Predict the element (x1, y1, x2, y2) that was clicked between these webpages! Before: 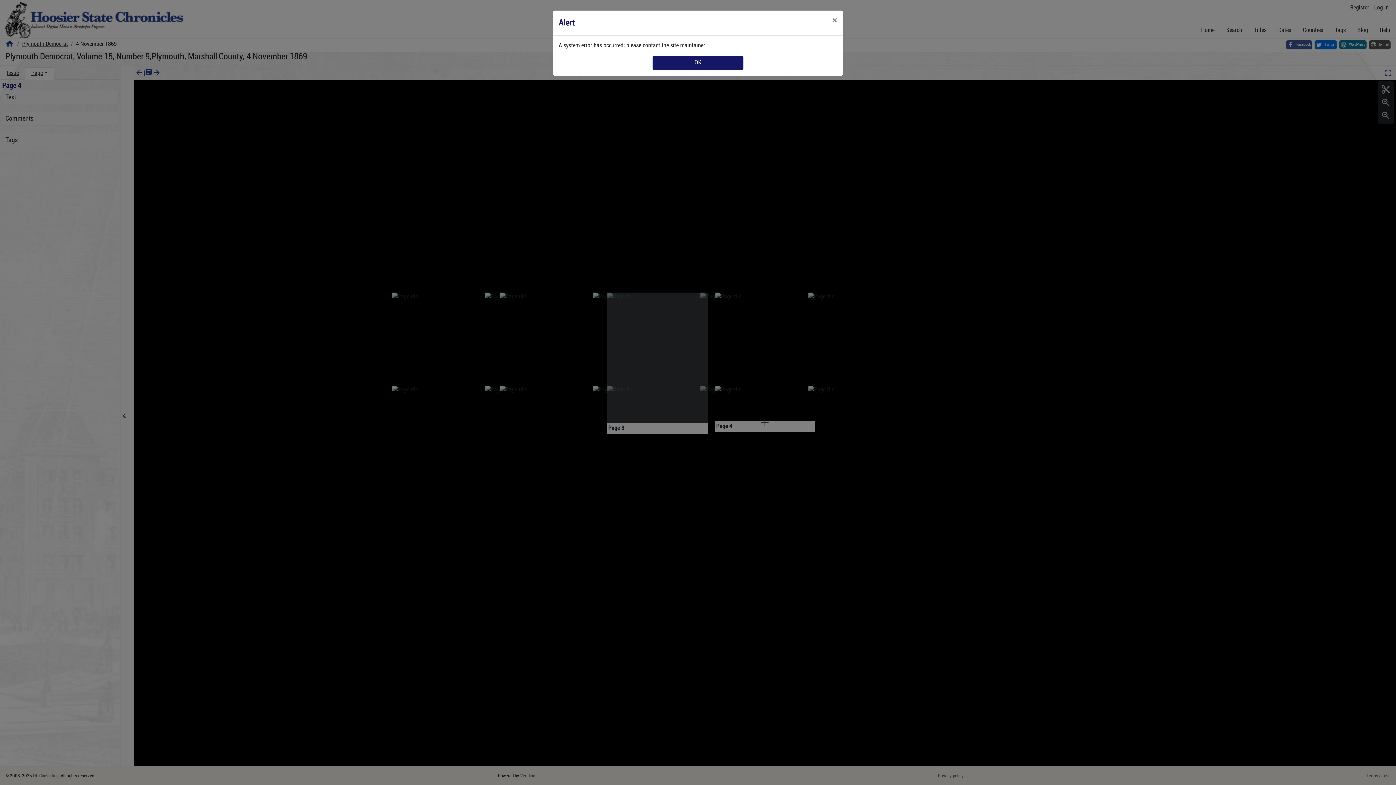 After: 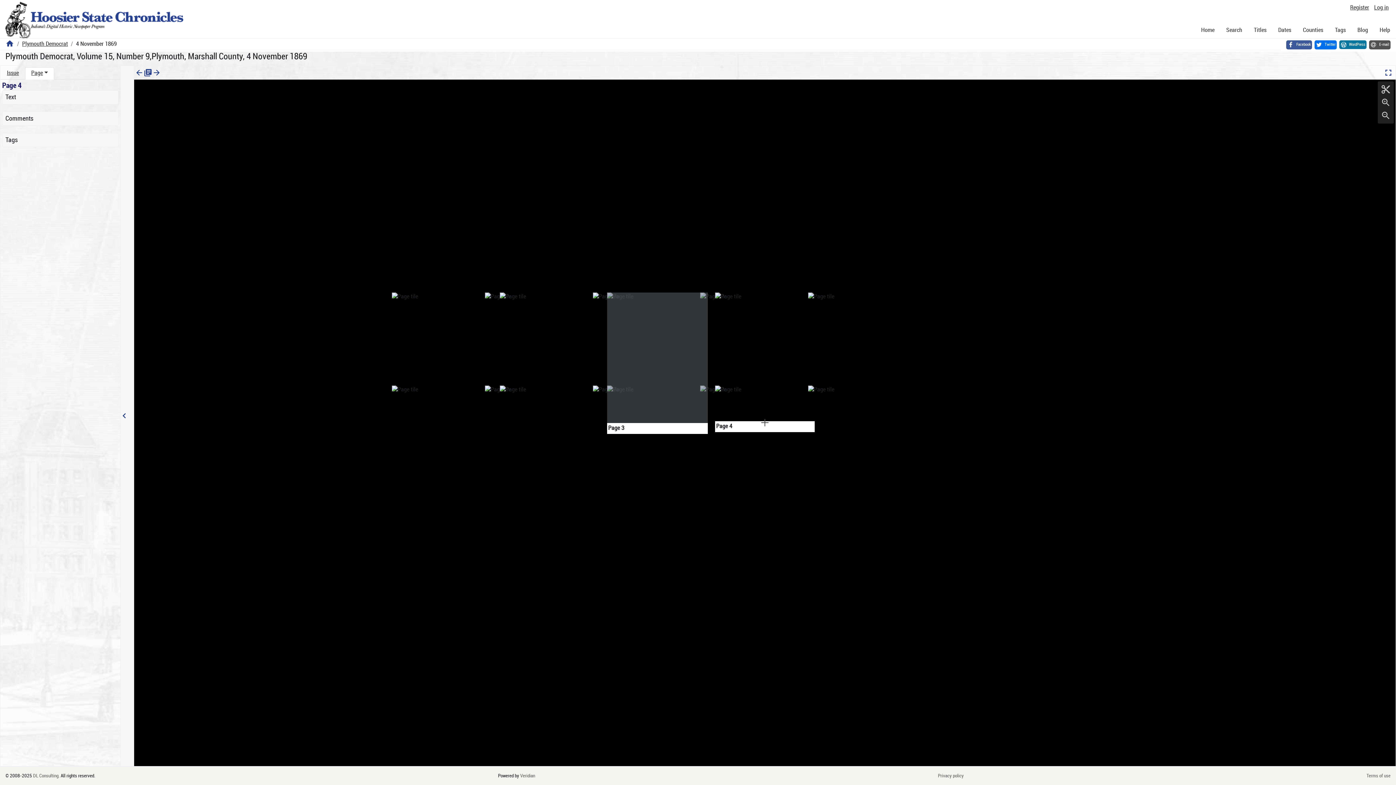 Action: label: Close bbox: (826, 10, 843, 30)